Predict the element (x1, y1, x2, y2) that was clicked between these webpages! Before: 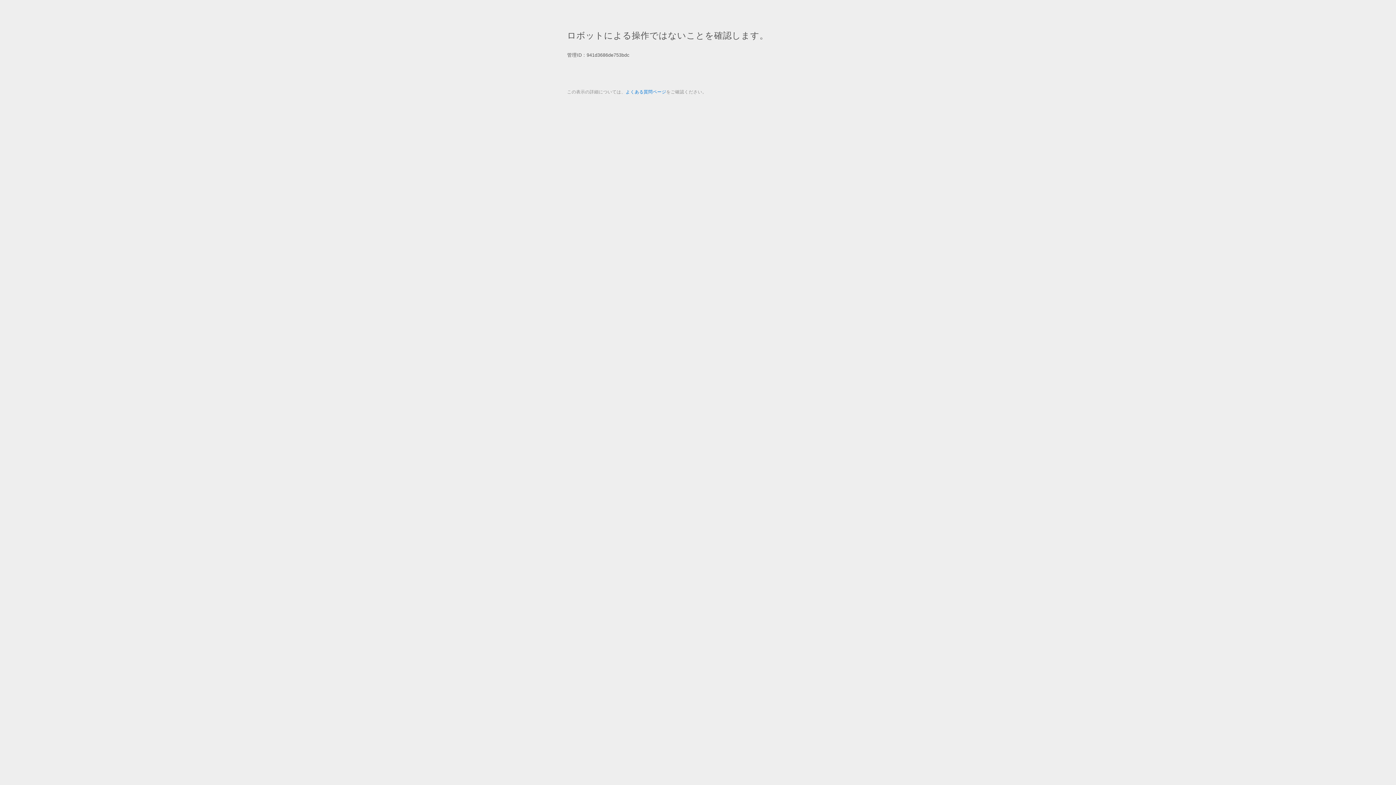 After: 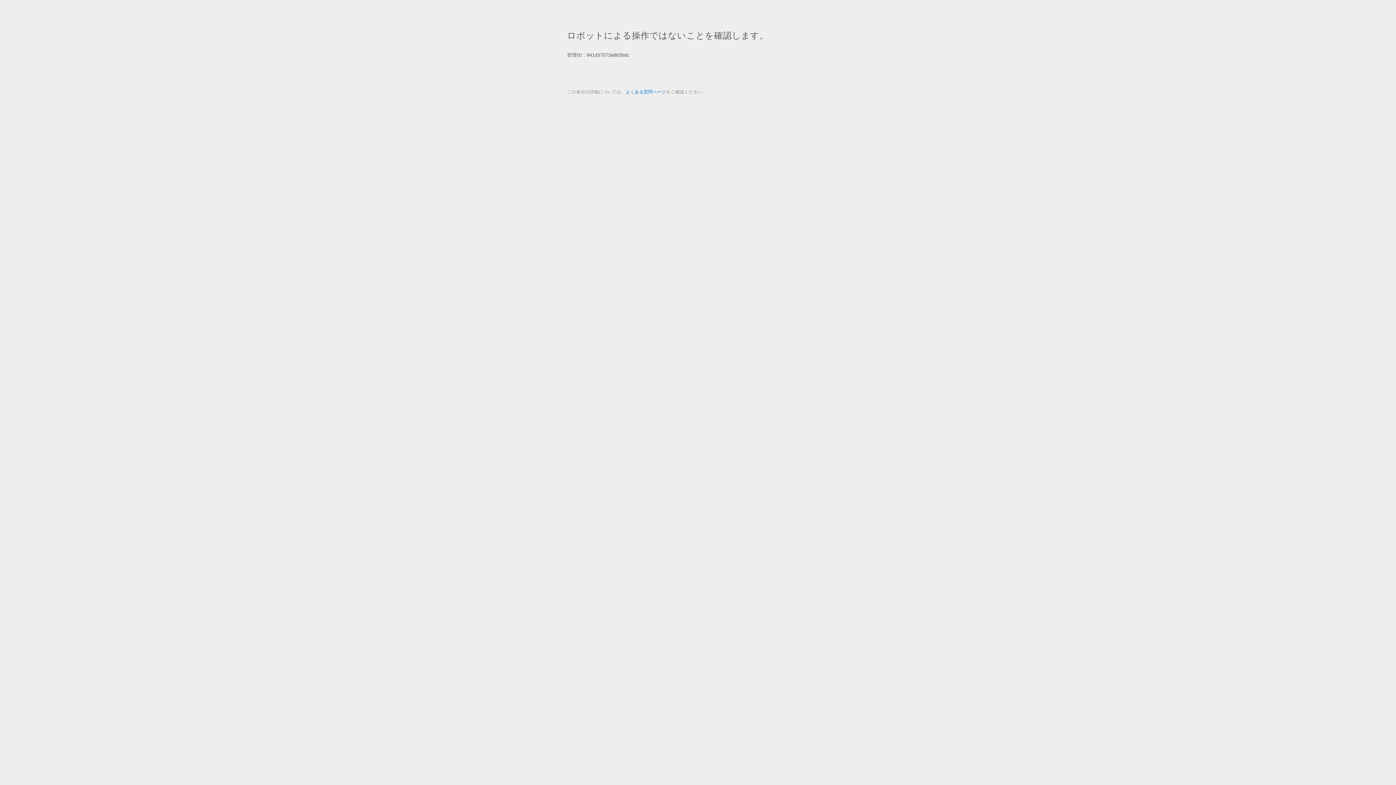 Action: label: よくある質問ページ bbox: (625, 89, 666, 94)